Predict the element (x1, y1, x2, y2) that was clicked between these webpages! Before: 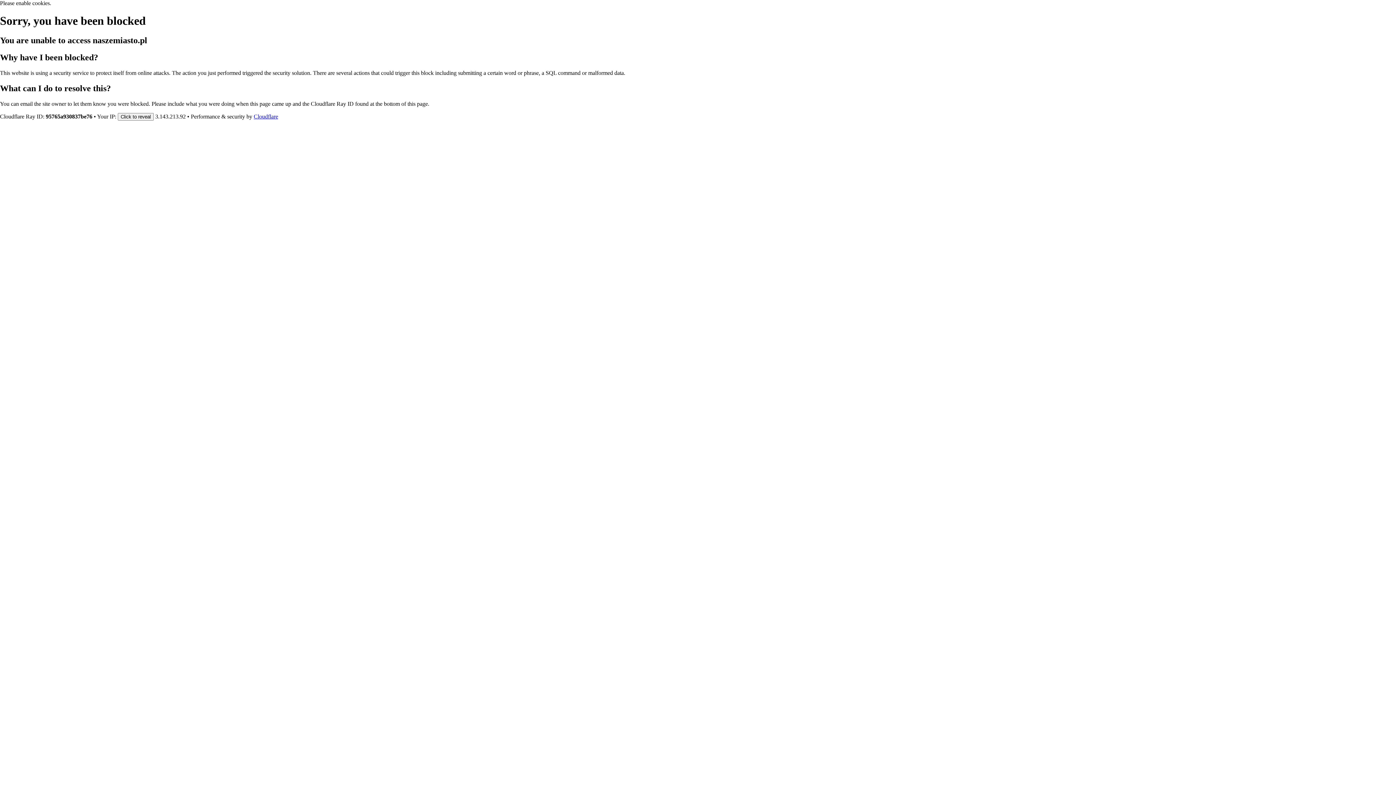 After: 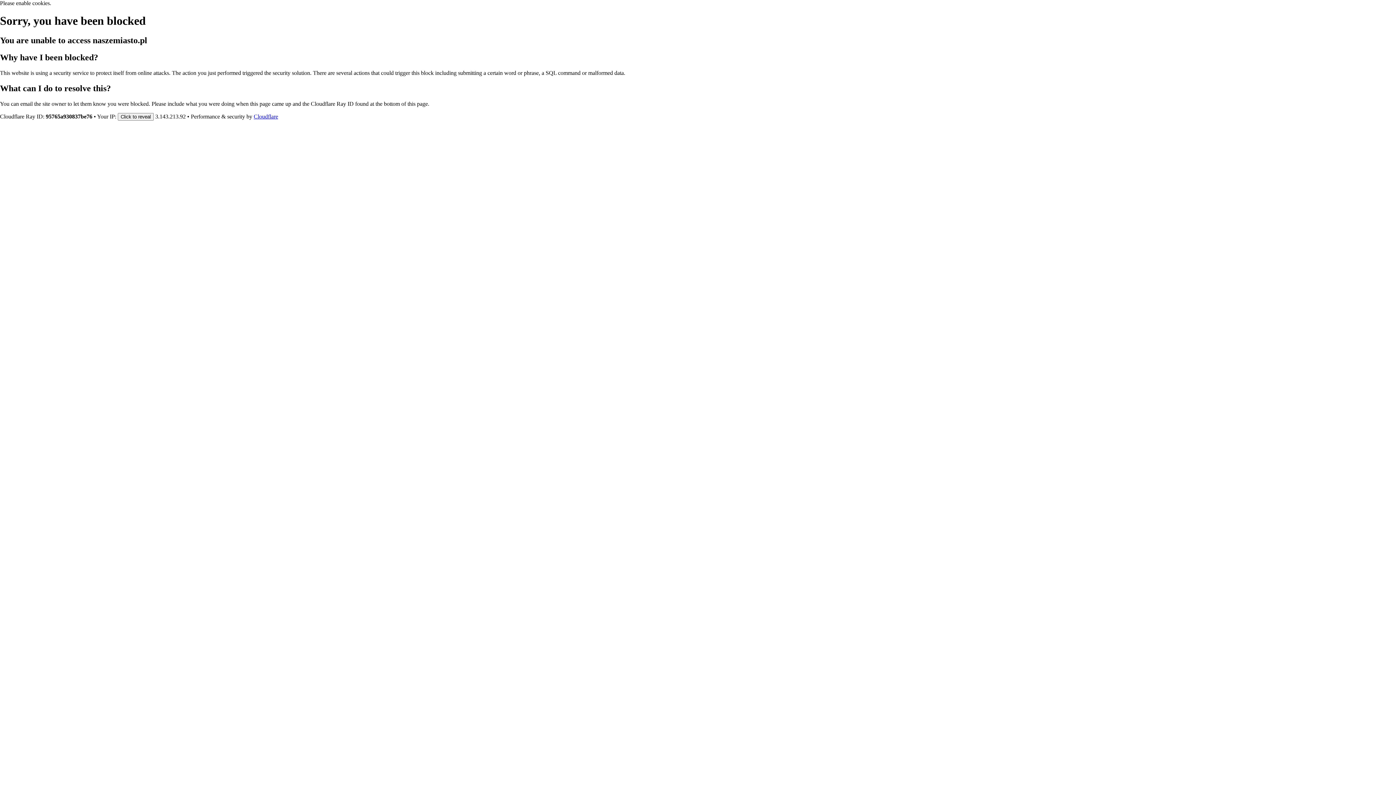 Action: label: Cloudflare bbox: (253, 113, 278, 119)